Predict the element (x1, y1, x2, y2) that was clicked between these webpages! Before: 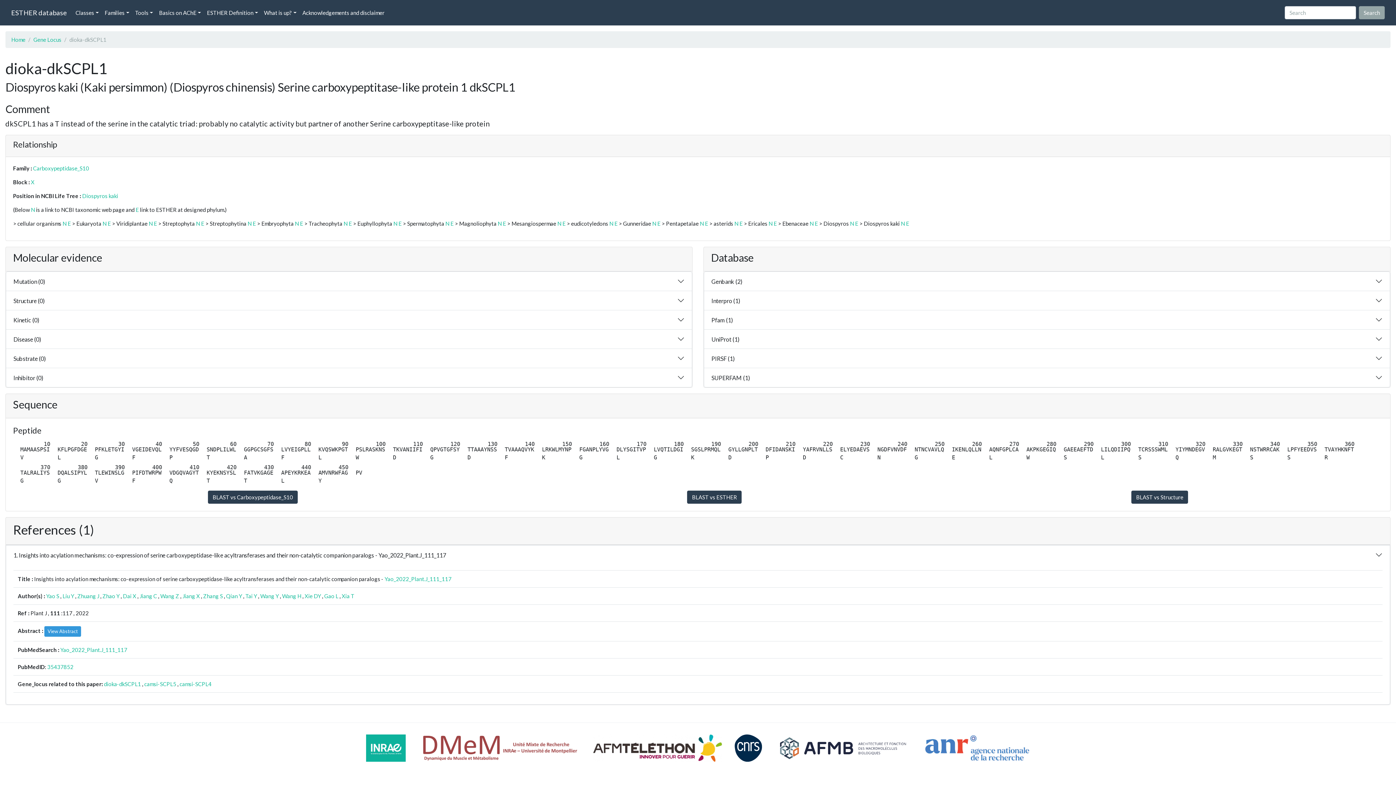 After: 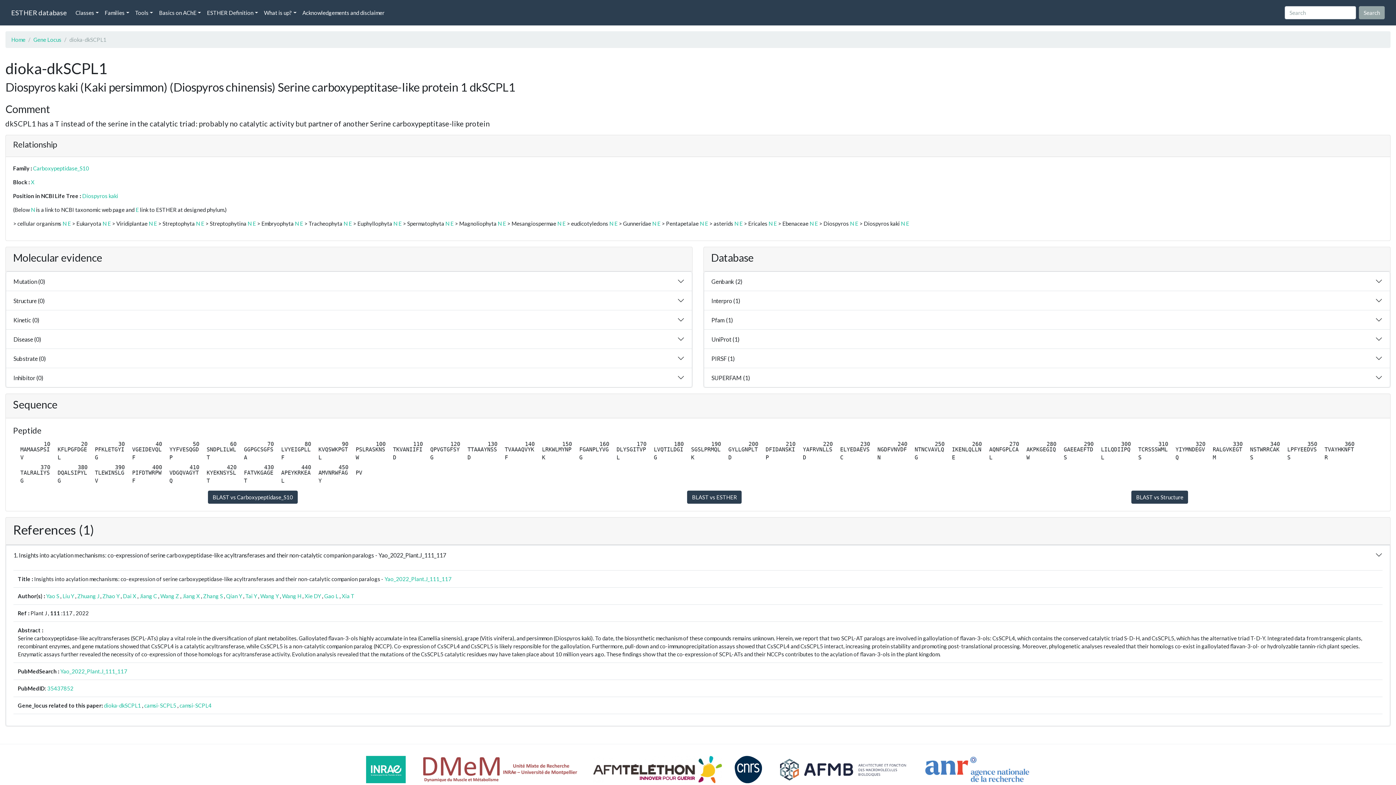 Action: bbox: (44, 626, 81, 637) label: View Abstract